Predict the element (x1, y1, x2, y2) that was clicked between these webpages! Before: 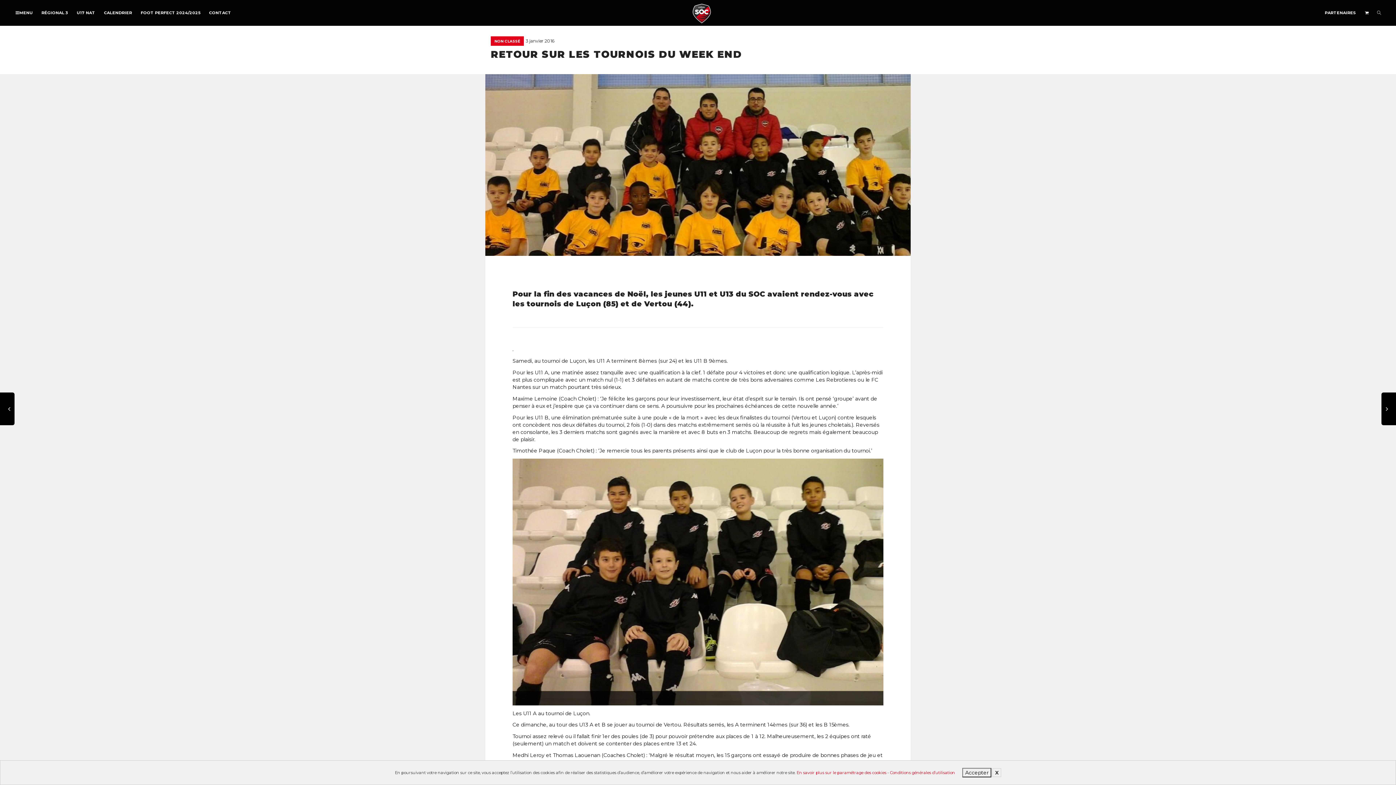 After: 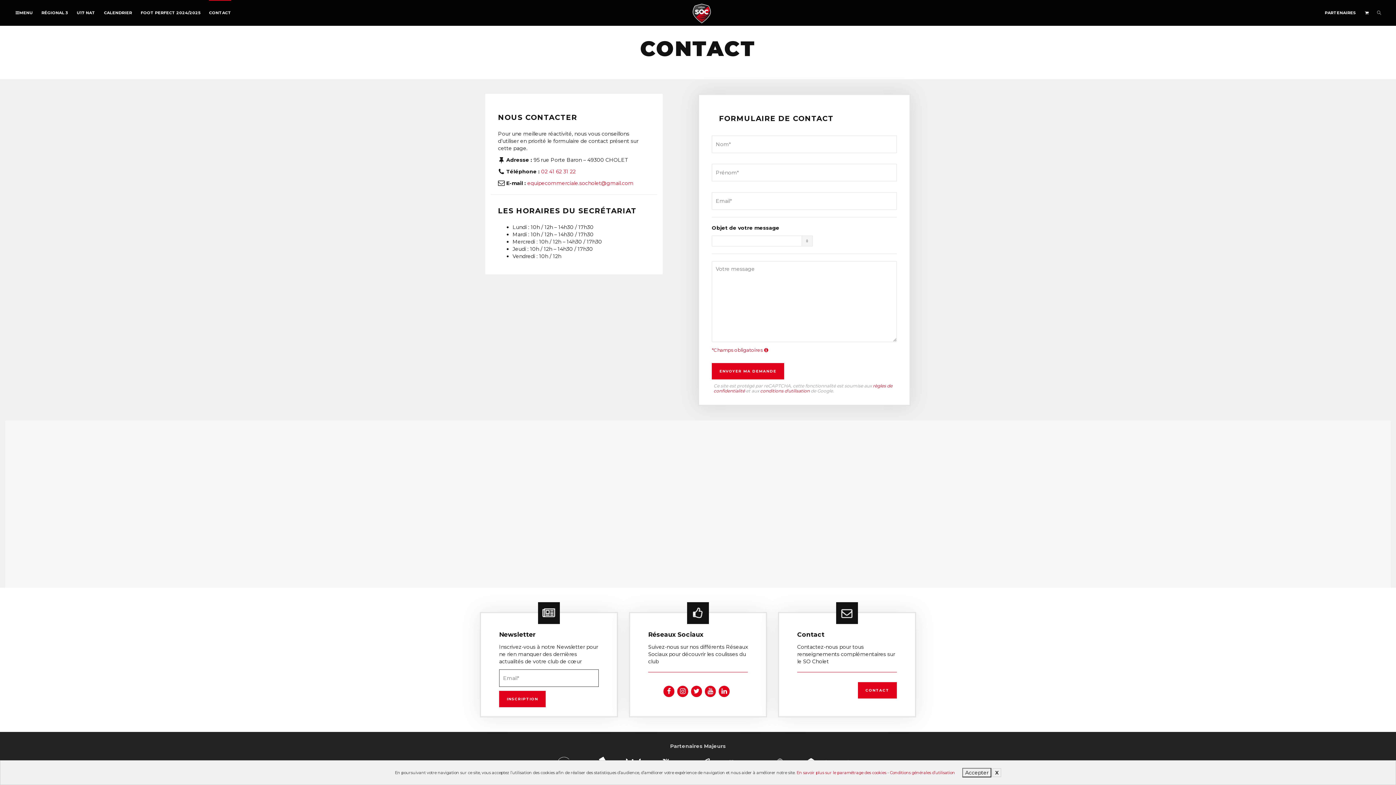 Action: label: CONTACT bbox: (209, 0, 231, 25)